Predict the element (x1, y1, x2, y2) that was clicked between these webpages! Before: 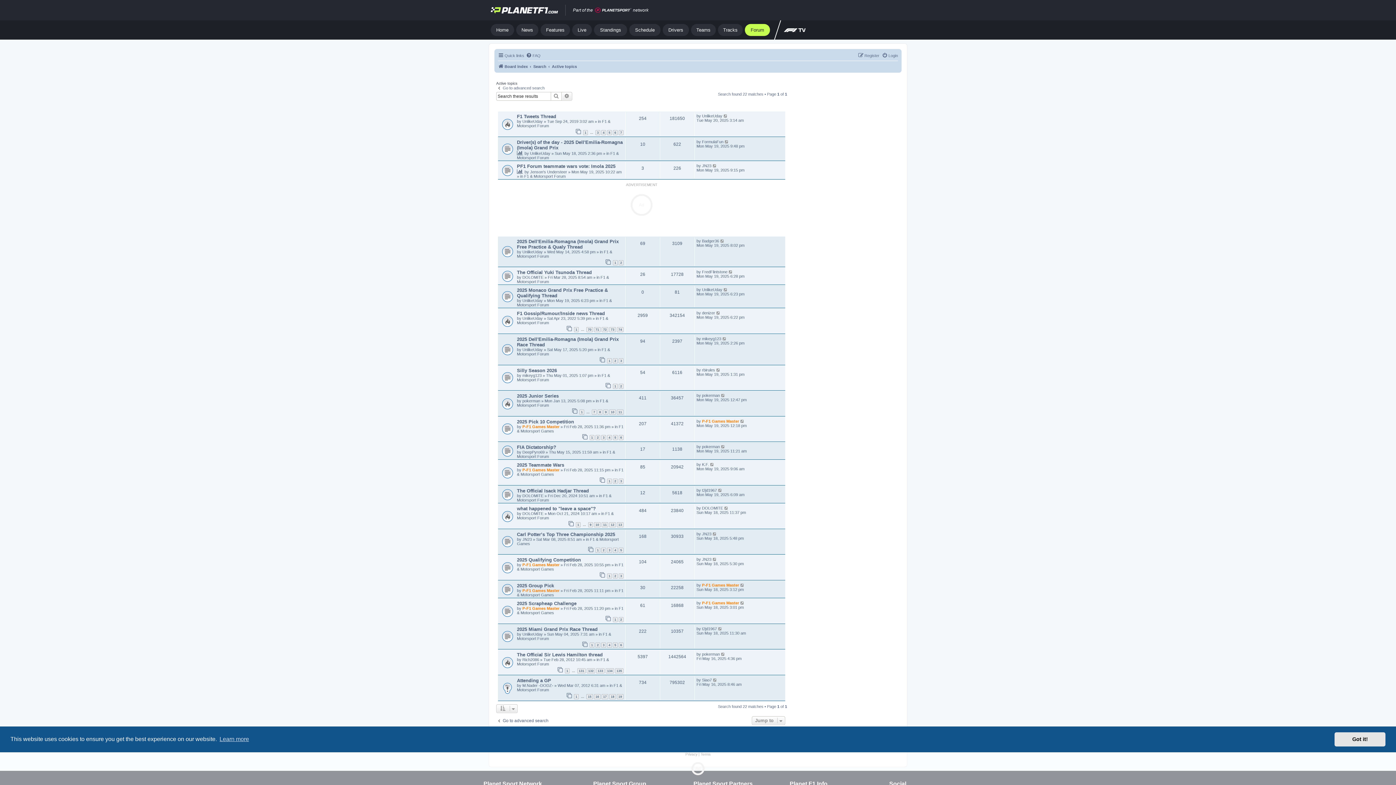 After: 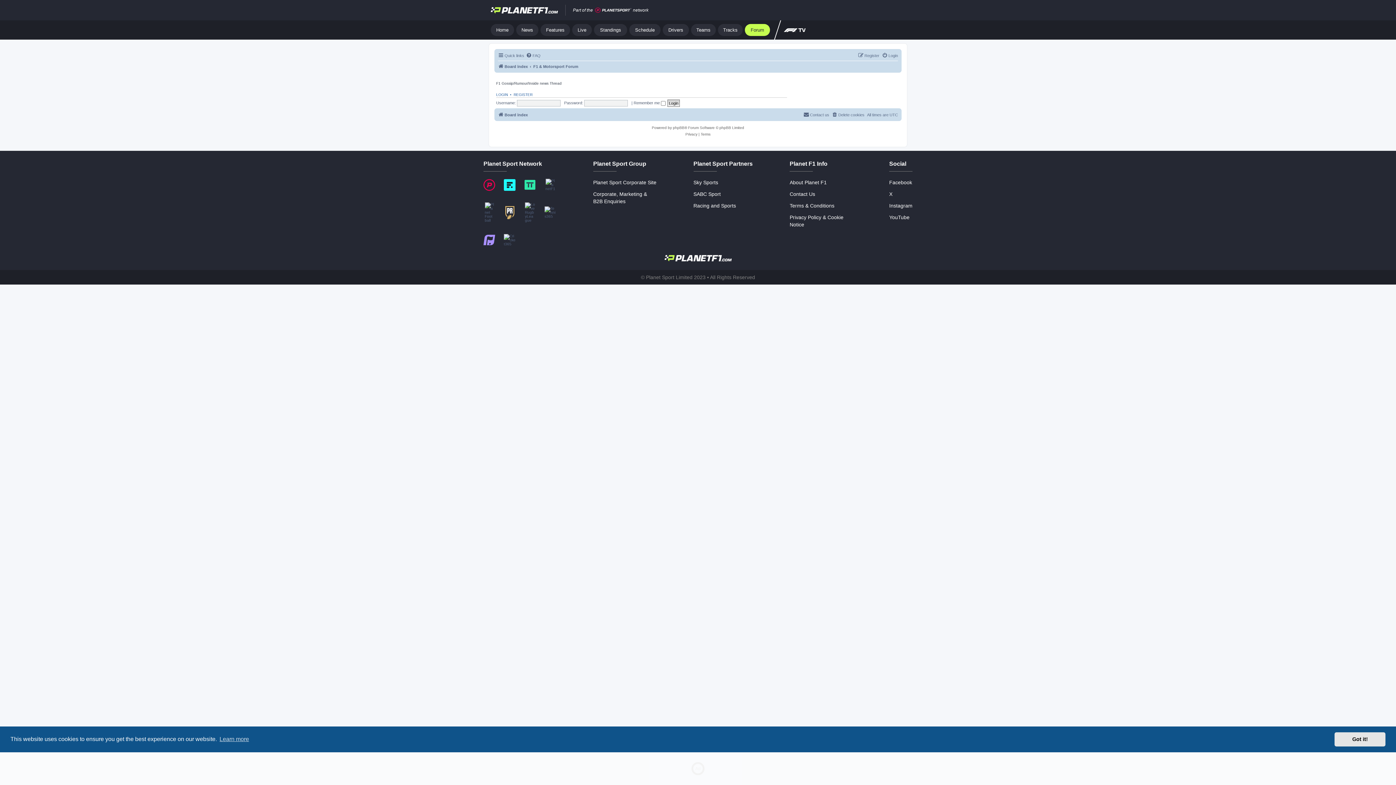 Action: label: 71 bbox: (594, 327, 600, 332)